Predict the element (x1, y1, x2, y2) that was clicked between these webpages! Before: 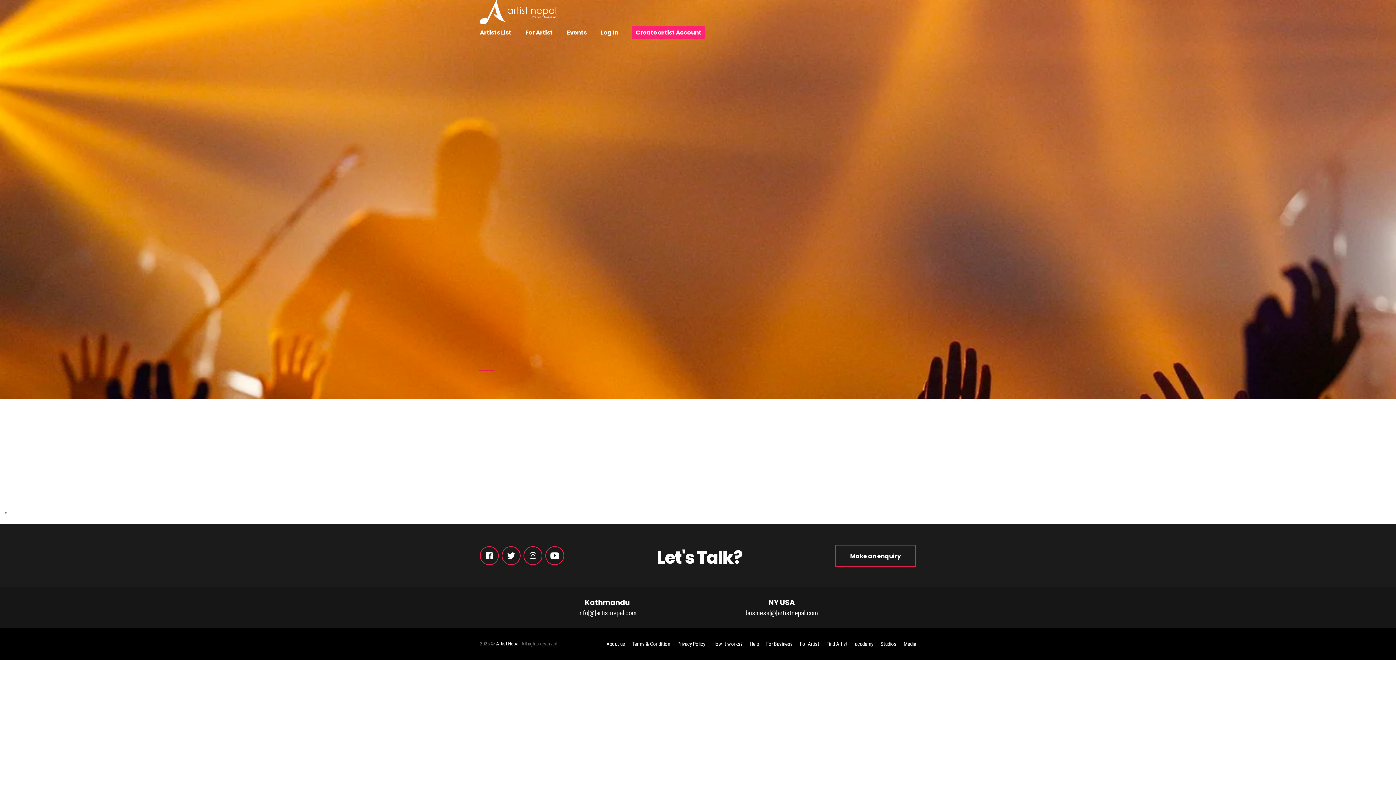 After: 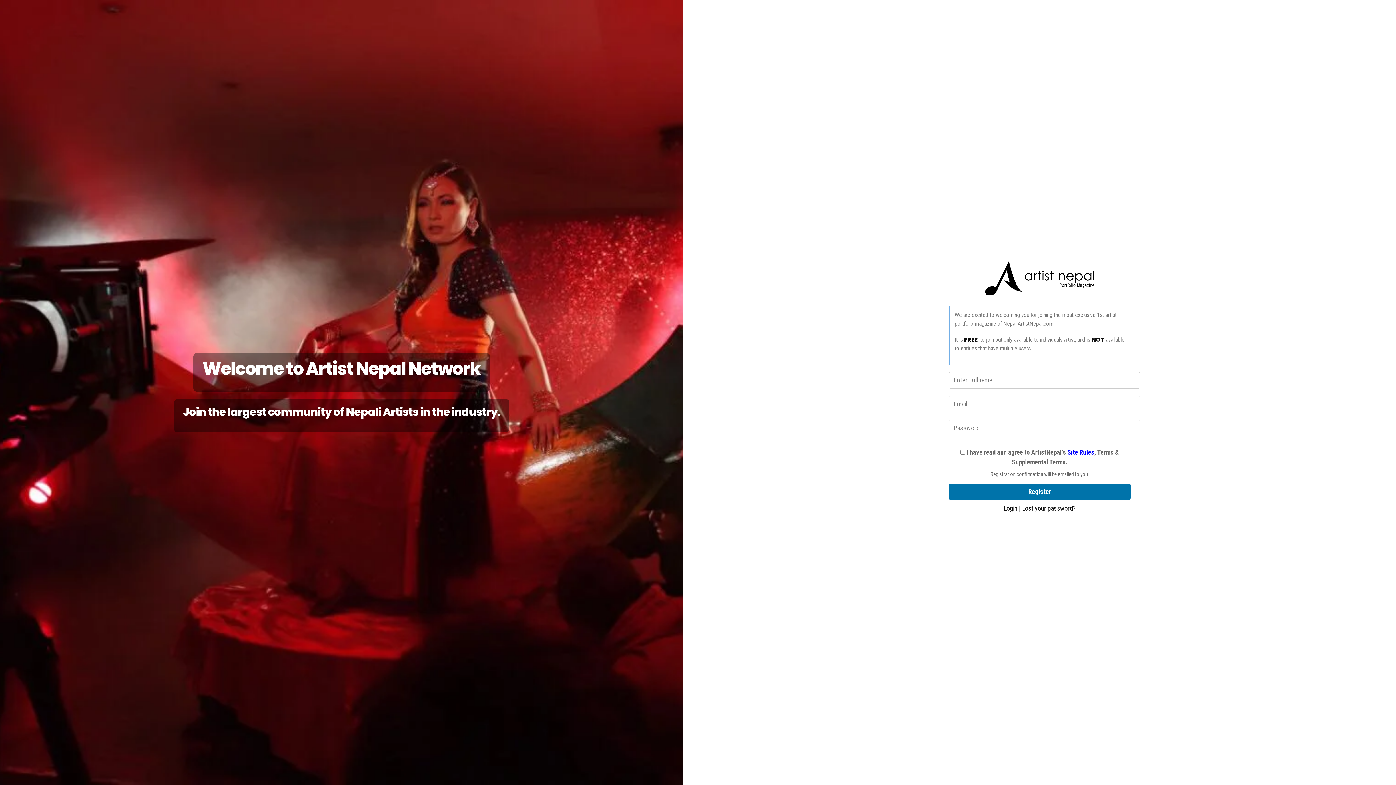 Action: label: Create artist Account bbox: (632, 26, 705, 38)